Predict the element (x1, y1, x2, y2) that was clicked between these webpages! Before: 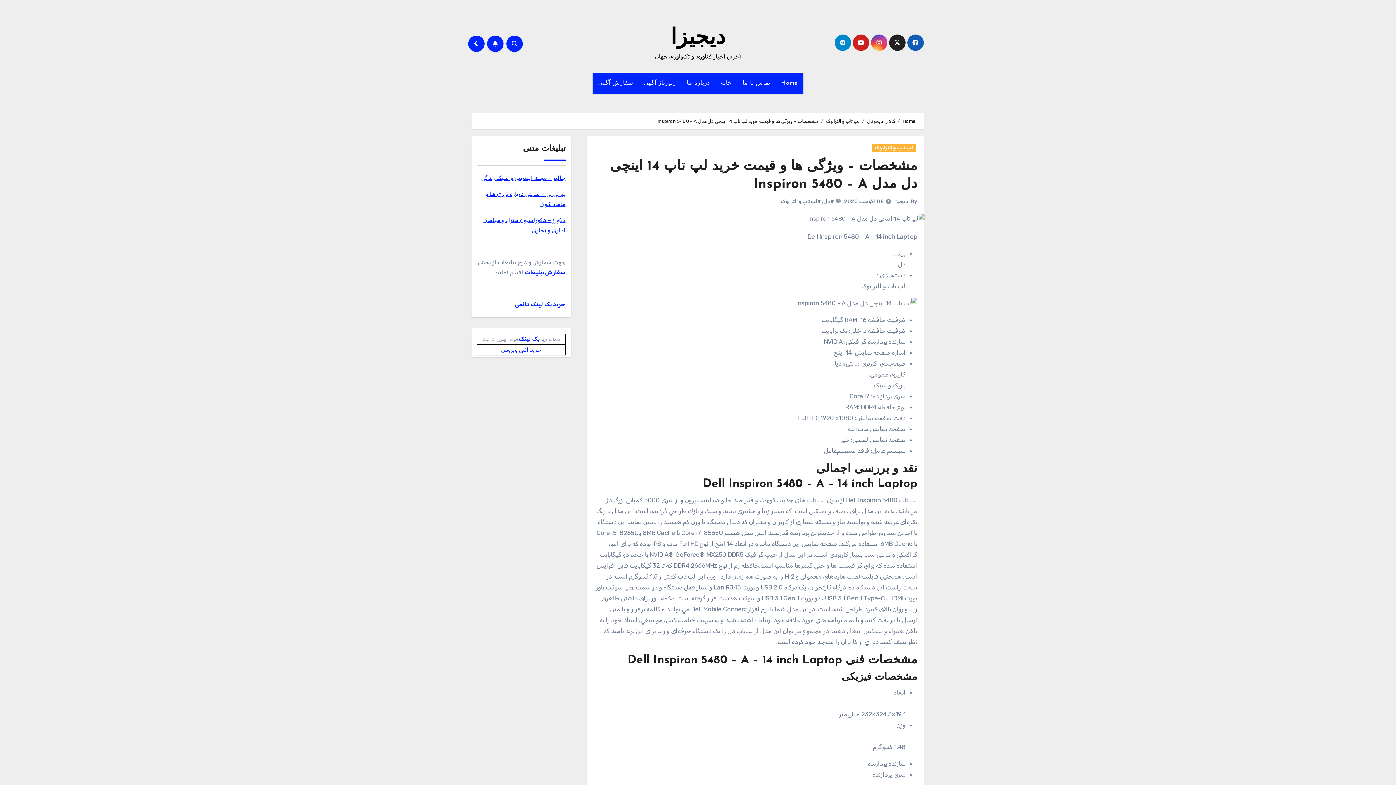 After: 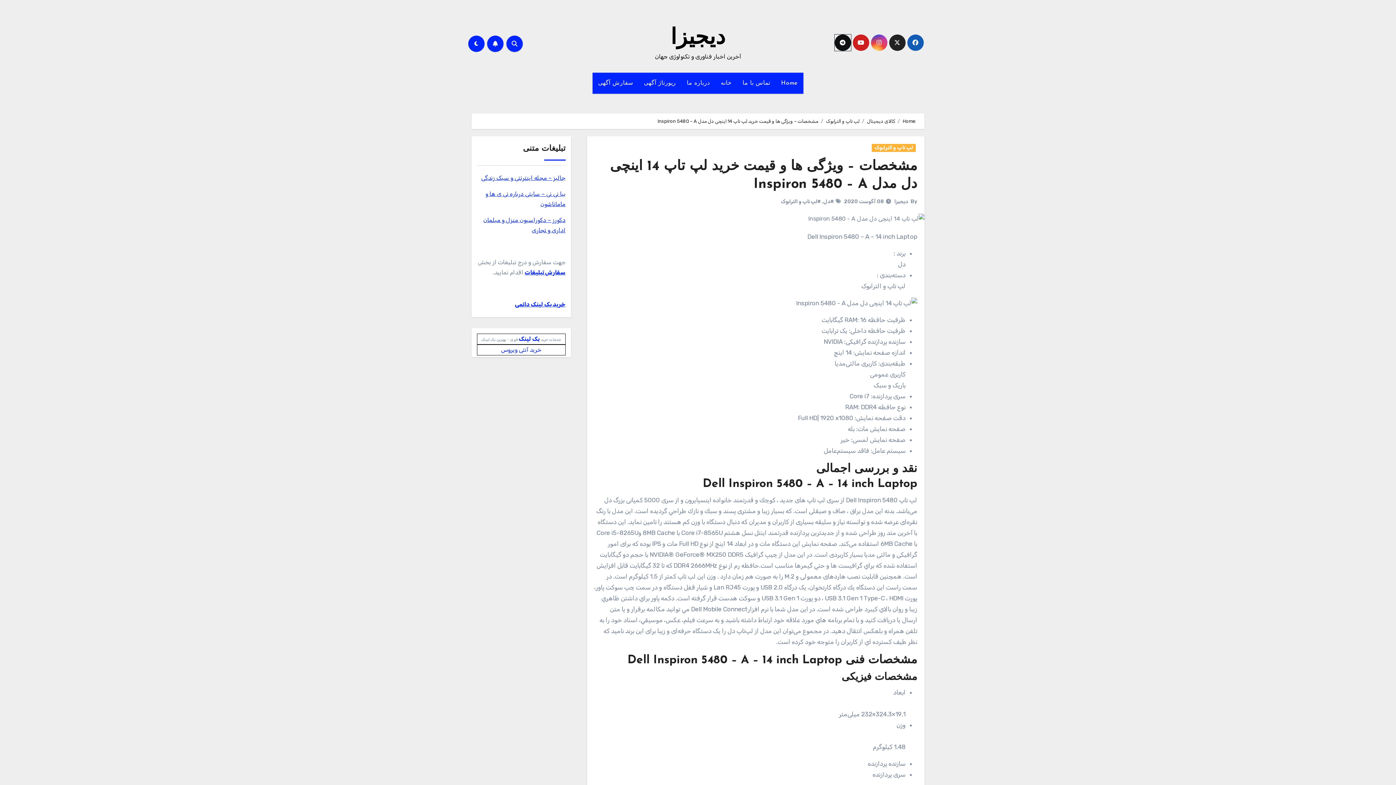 Action: bbox: (834, 34, 851, 50)